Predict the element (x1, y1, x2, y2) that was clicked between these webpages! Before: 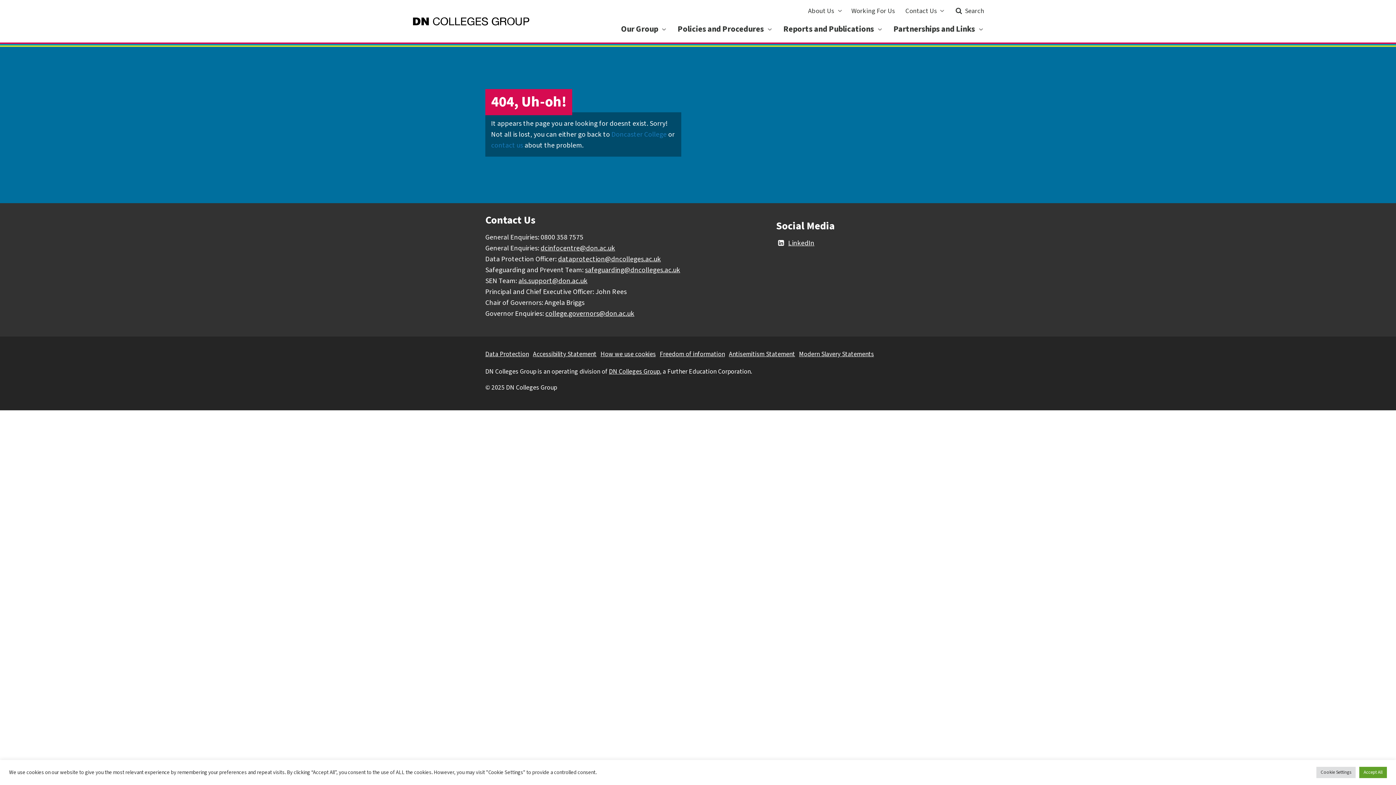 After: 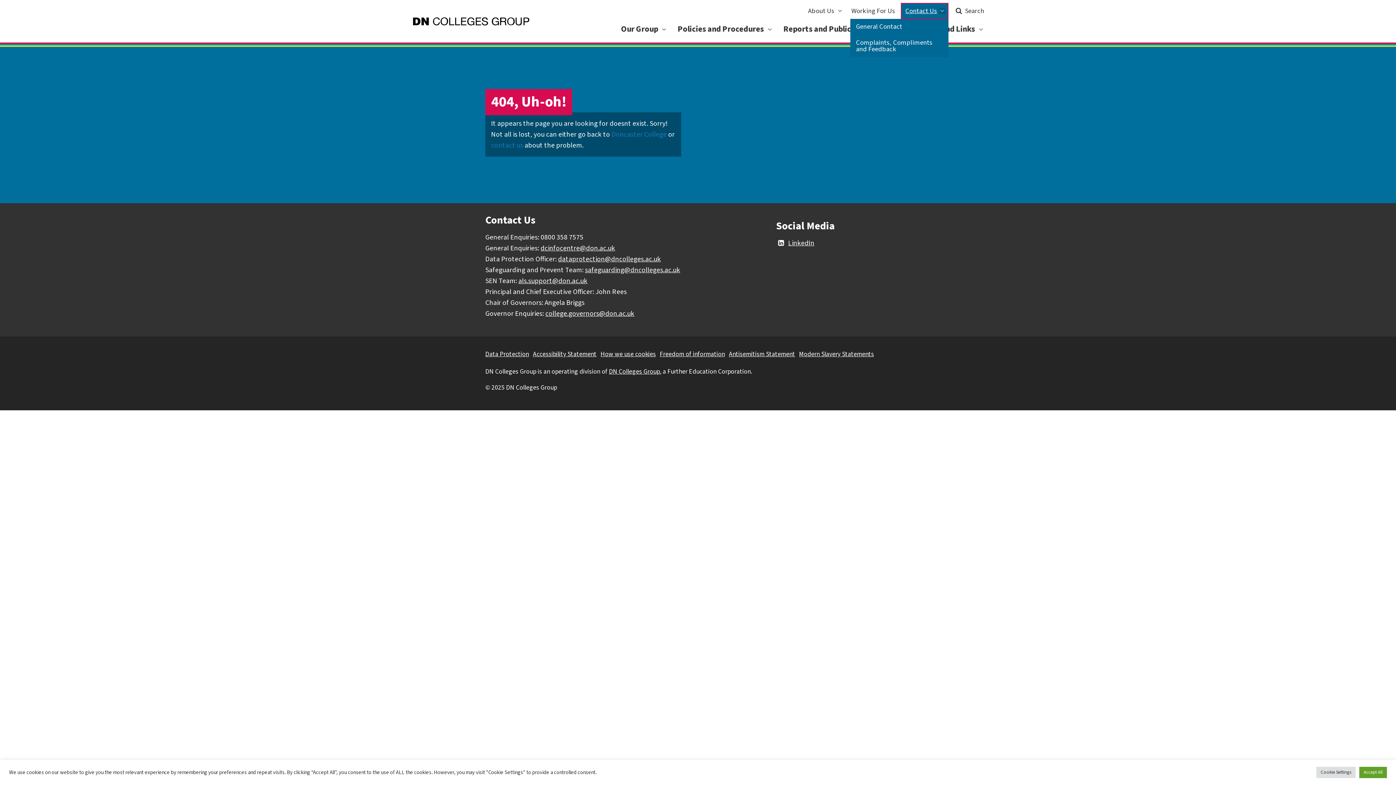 Action: bbox: (900, 2, 948, 18) label: Contact Us